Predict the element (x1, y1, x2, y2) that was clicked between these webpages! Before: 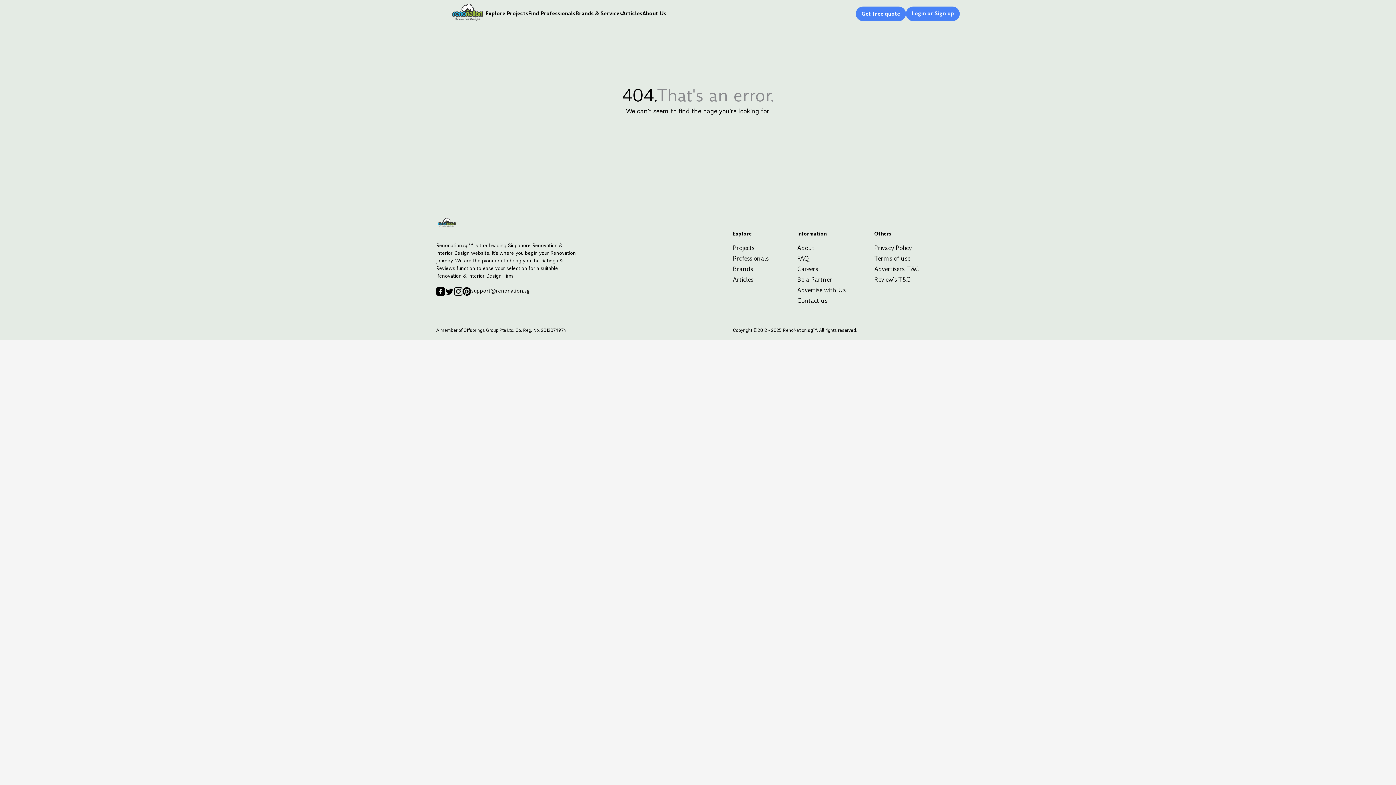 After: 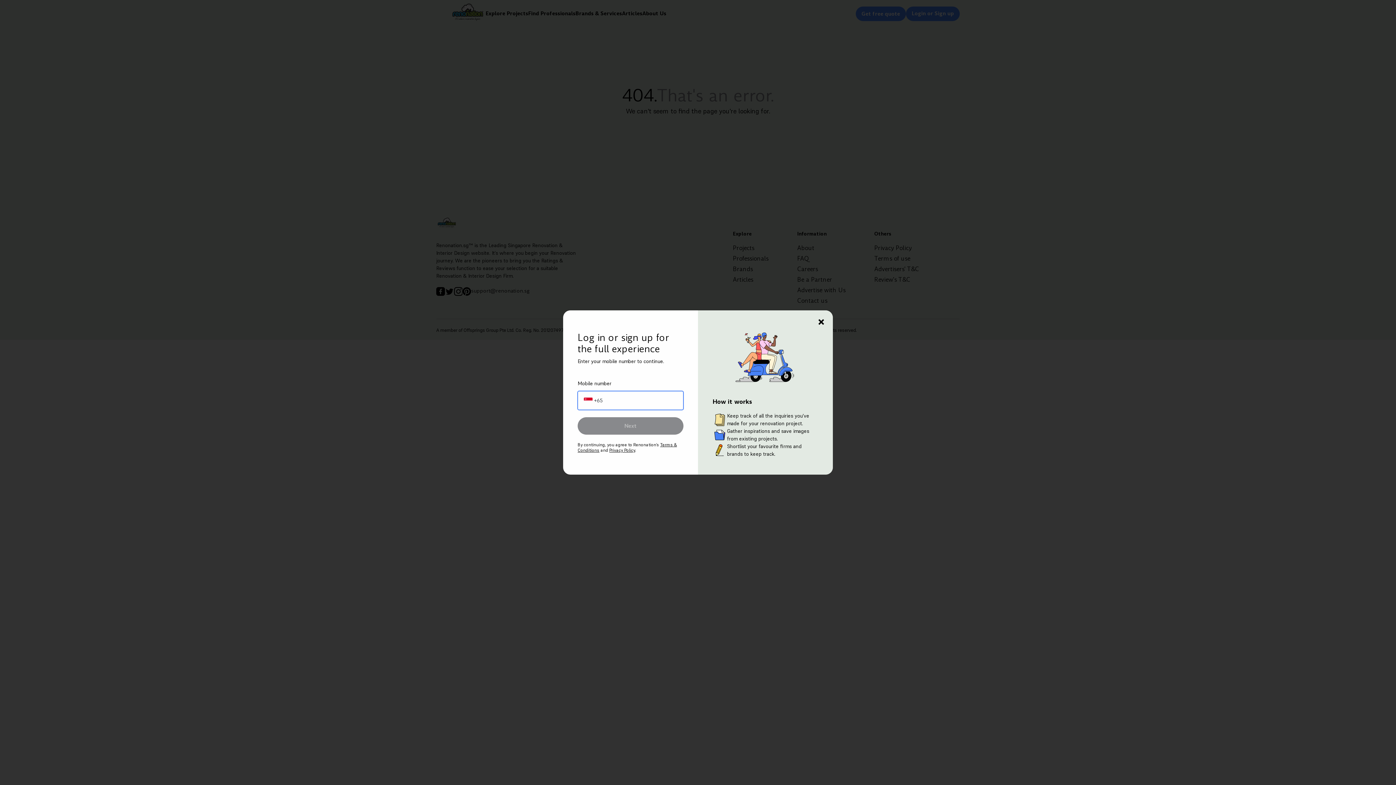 Action: bbox: (906, 6, 960, 20) label: Login or Sign up